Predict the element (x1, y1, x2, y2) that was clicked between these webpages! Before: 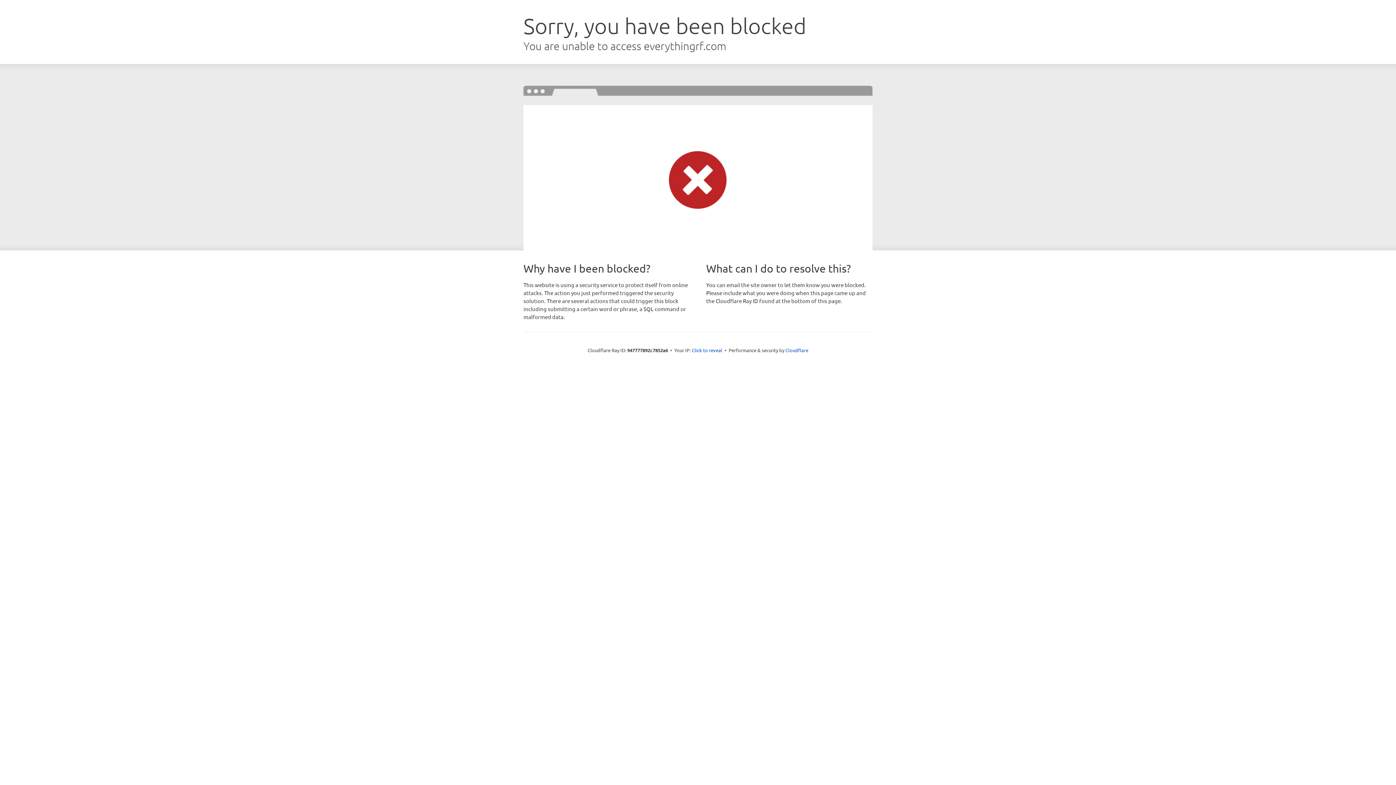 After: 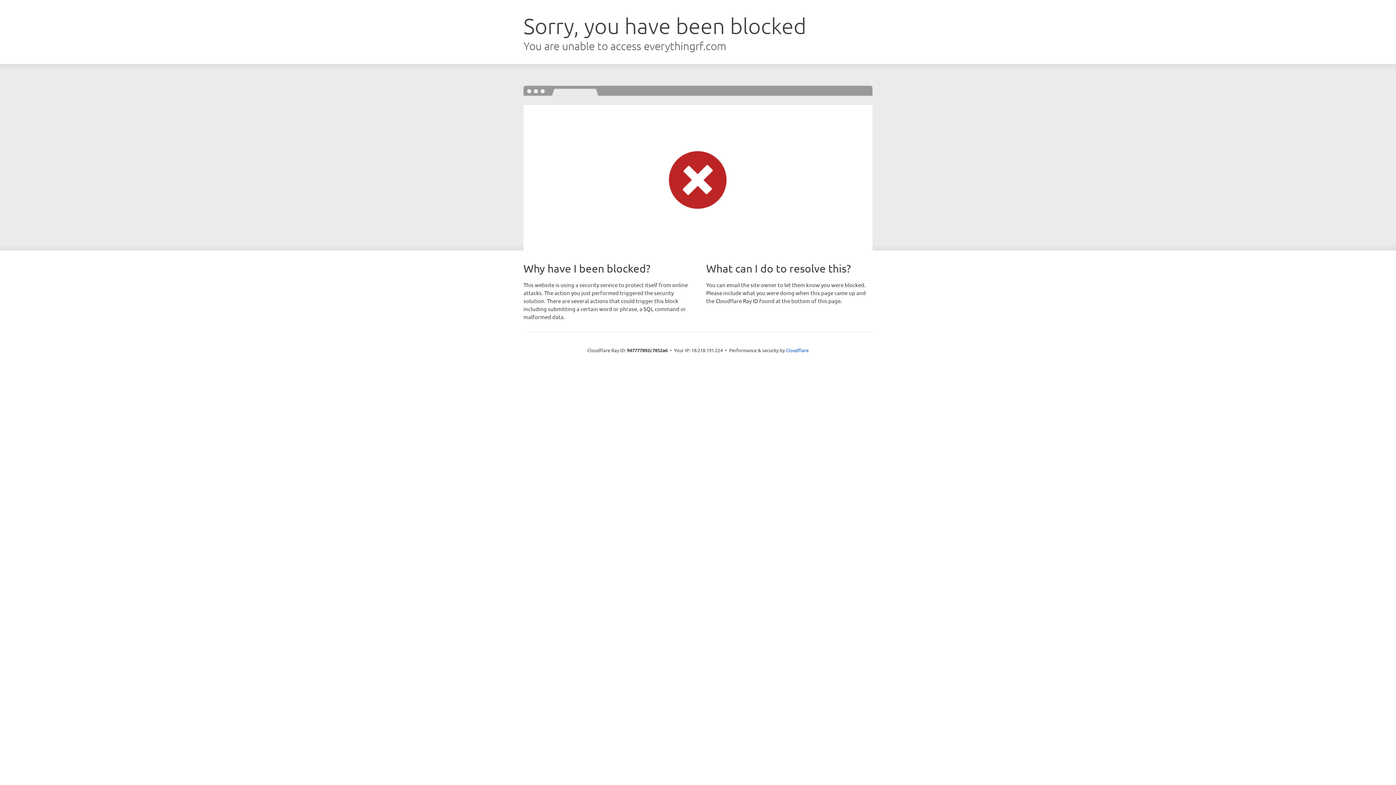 Action: bbox: (692, 346, 722, 353) label: Click to reveal